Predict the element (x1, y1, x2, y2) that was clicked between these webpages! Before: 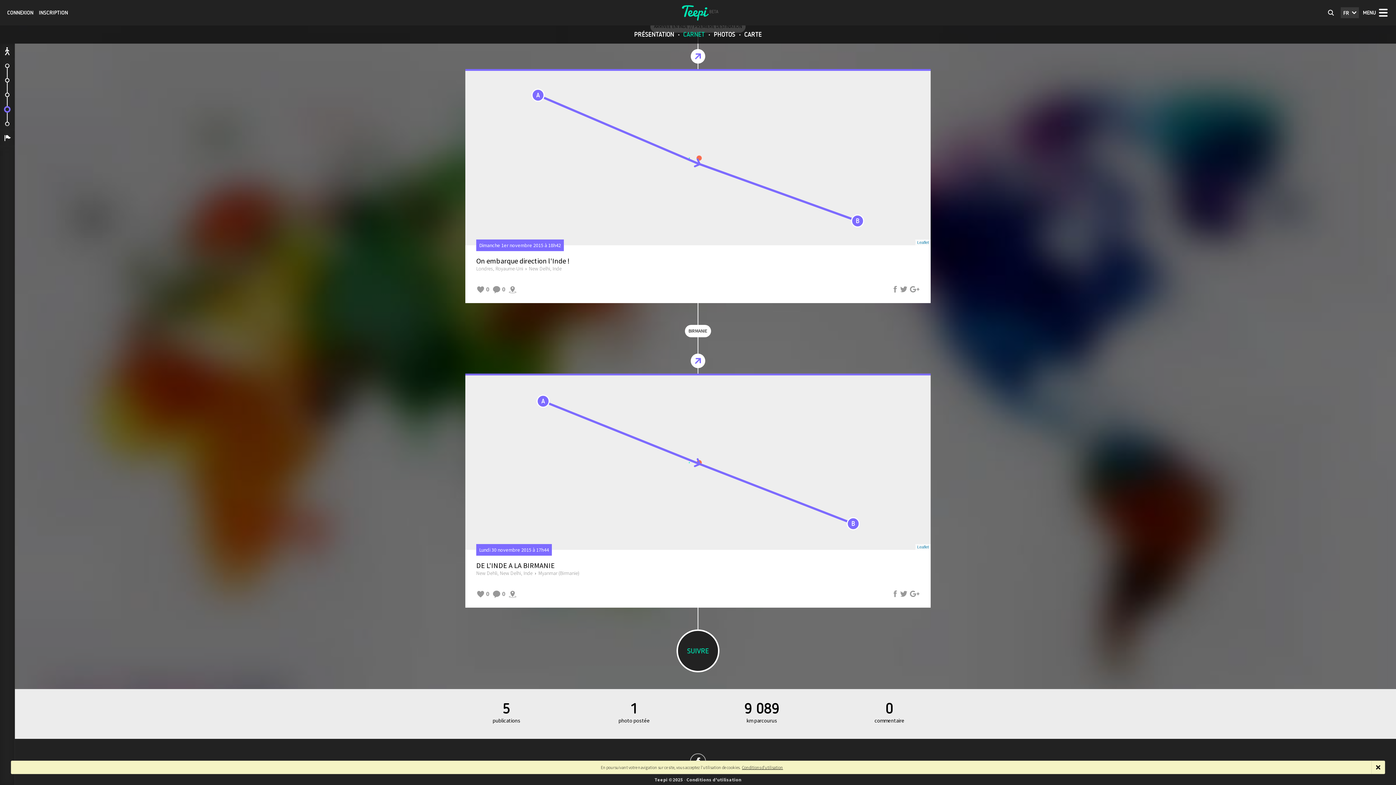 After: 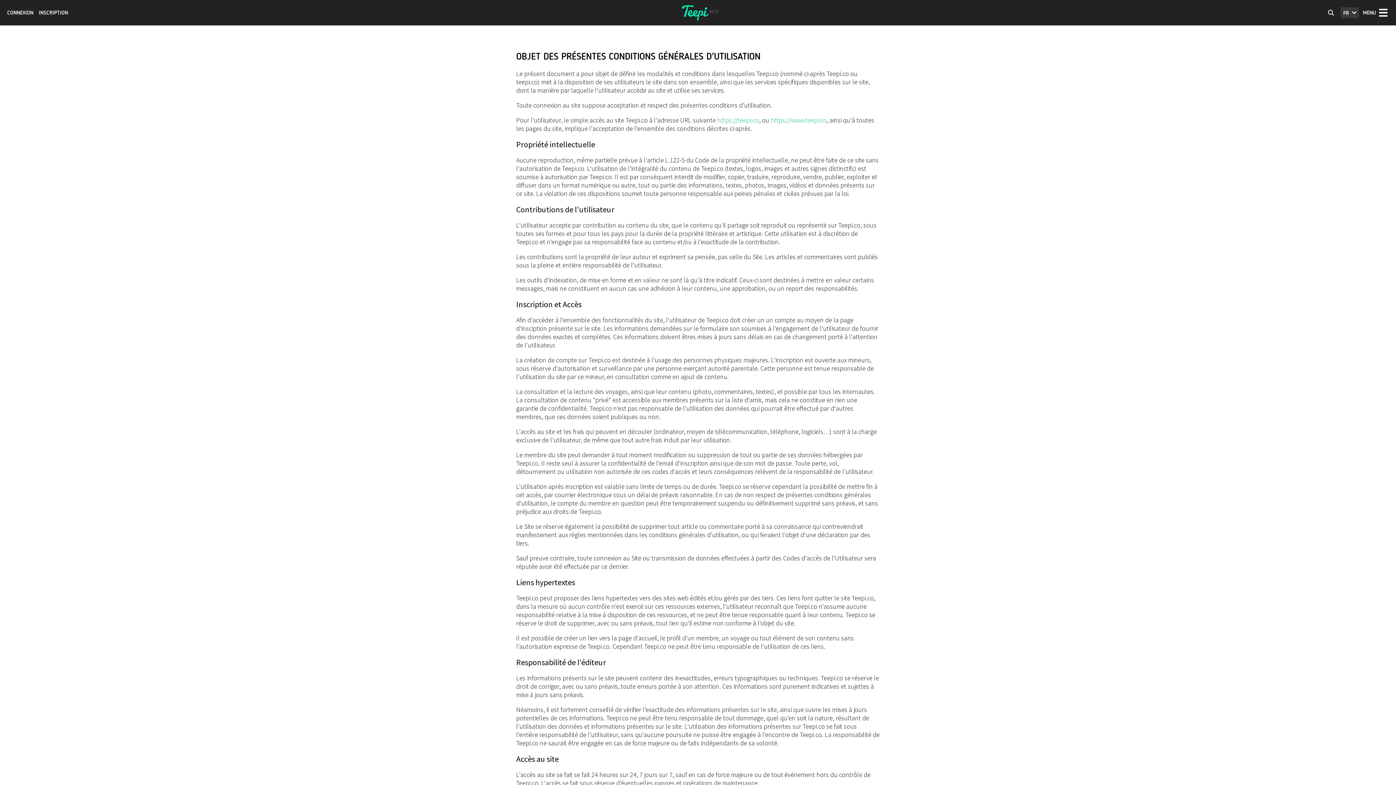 Action: bbox: (742, 765, 783, 770) label: Conditions d'utilisation